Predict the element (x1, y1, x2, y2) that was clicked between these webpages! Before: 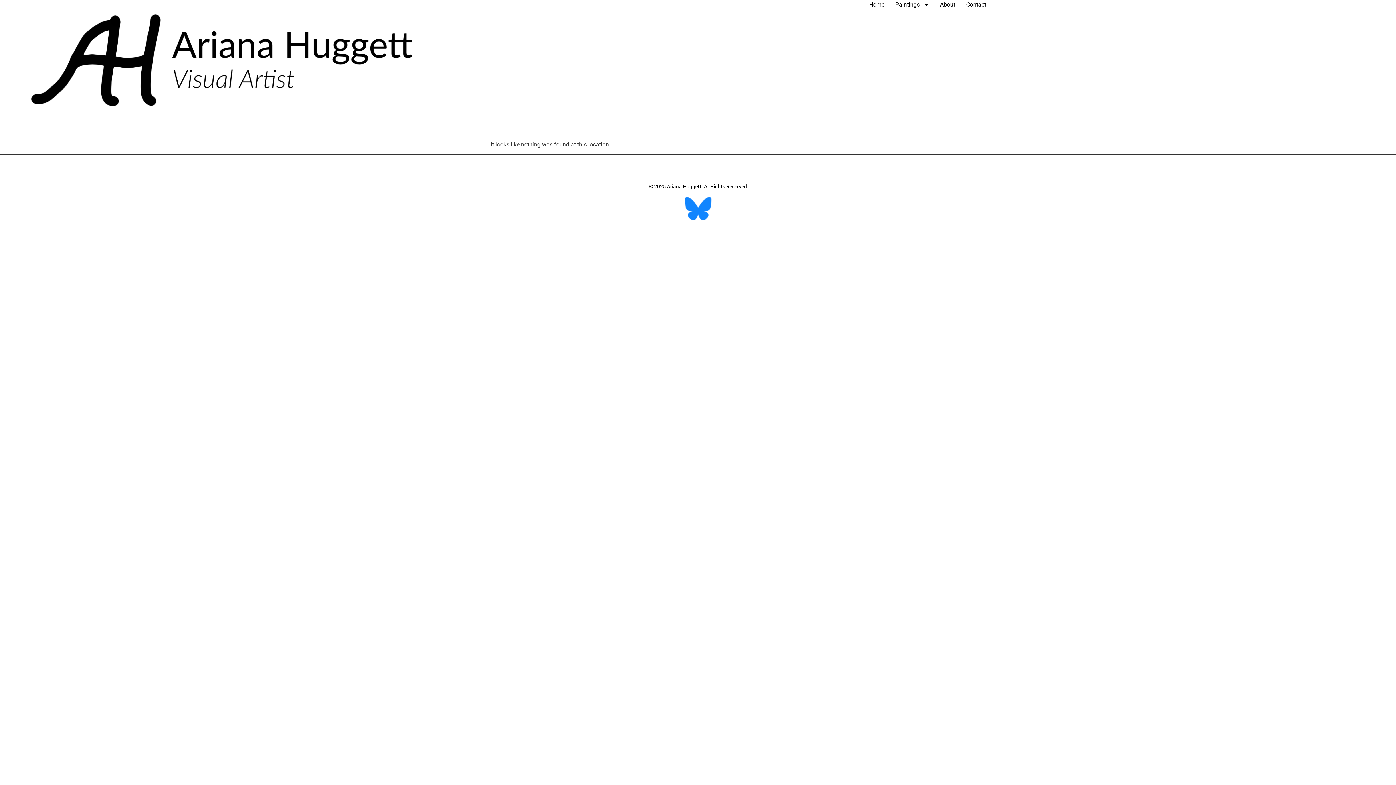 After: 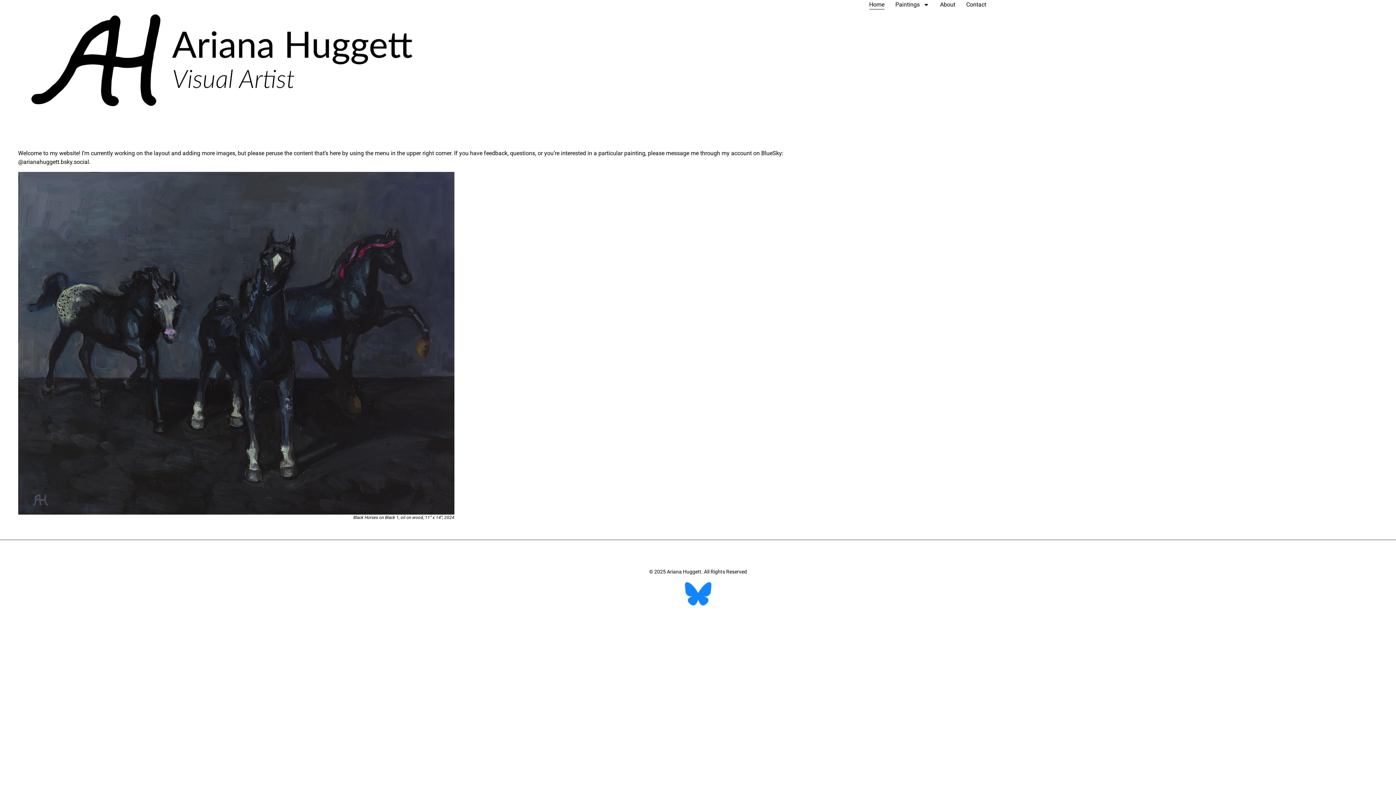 Action: label: Home bbox: (869, 0, 884, 9)